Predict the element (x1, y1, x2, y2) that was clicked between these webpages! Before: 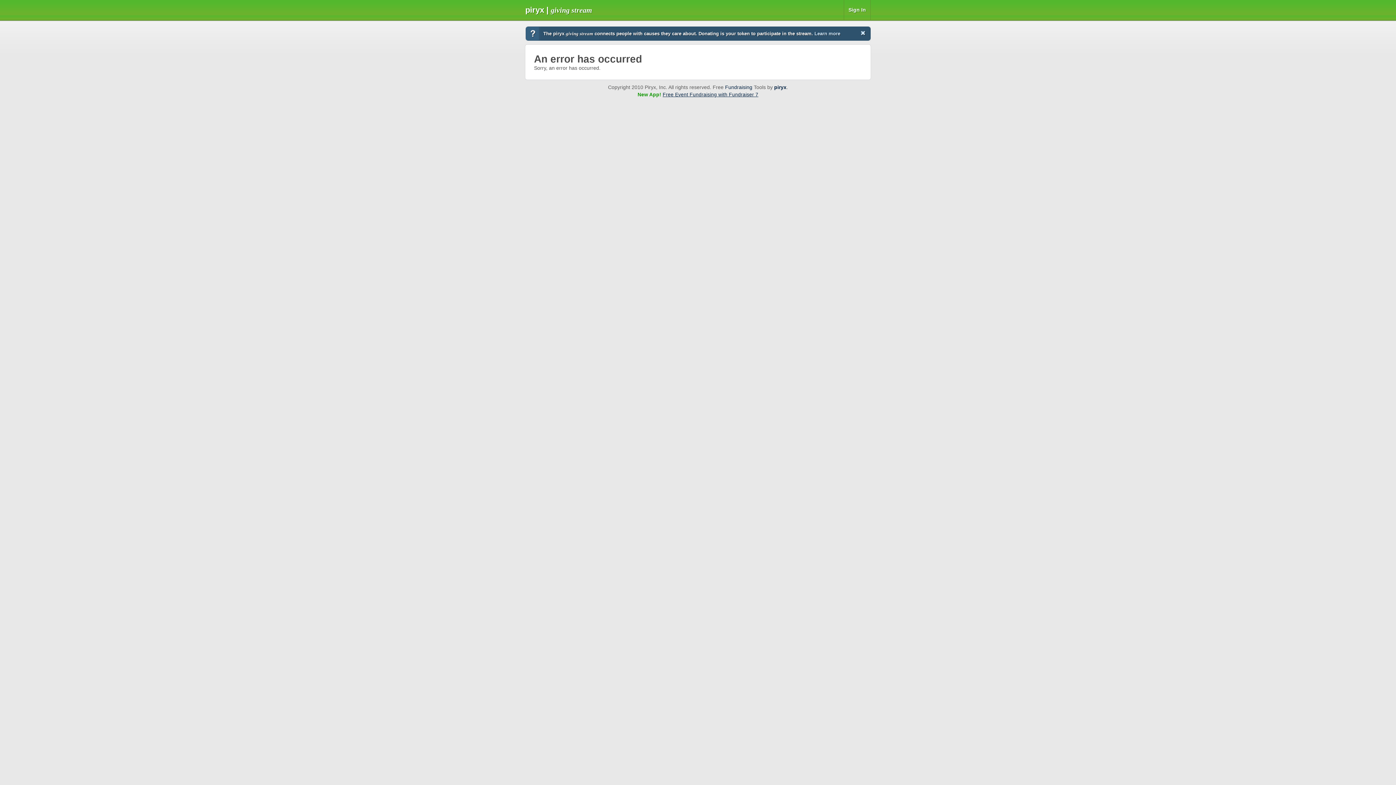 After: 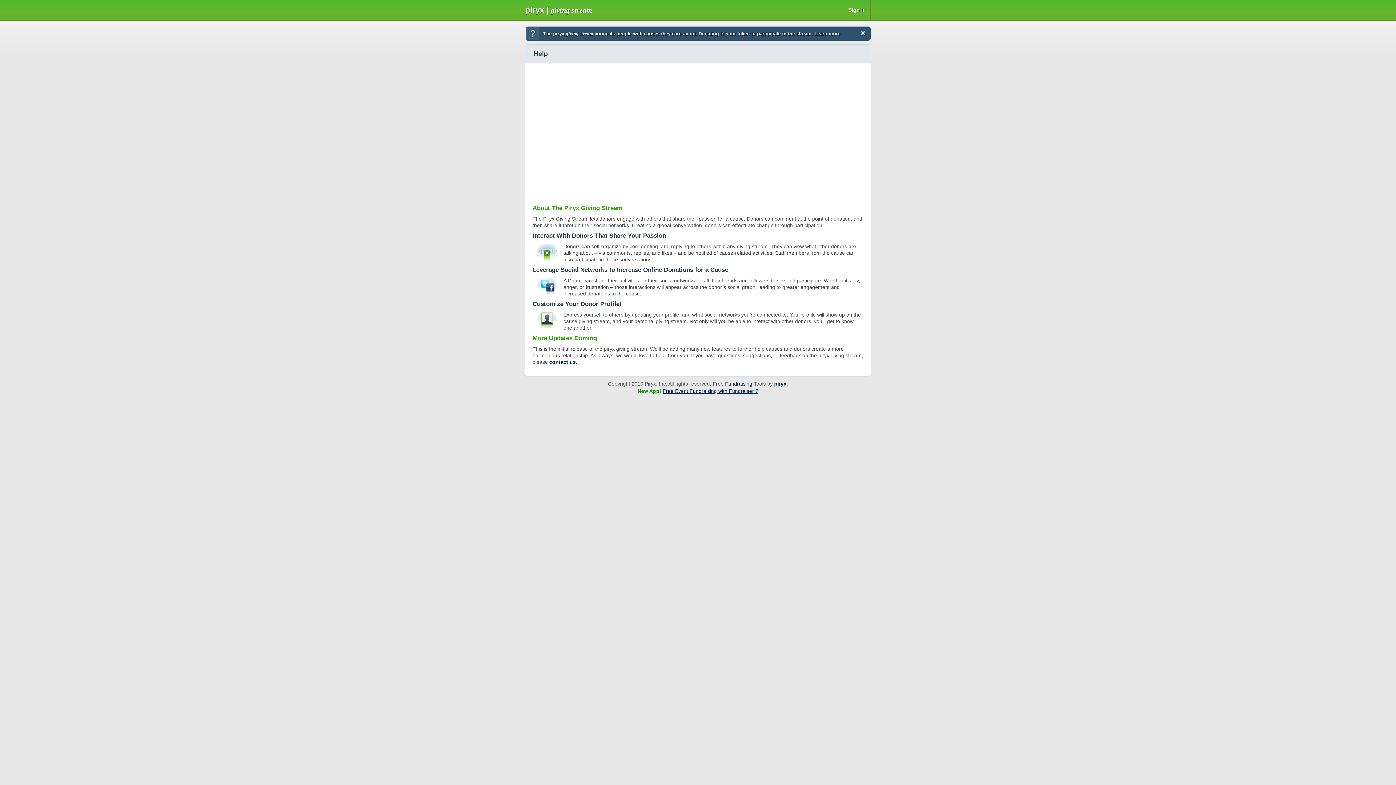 Action: label: Learn more bbox: (814, 30, 840, 36)